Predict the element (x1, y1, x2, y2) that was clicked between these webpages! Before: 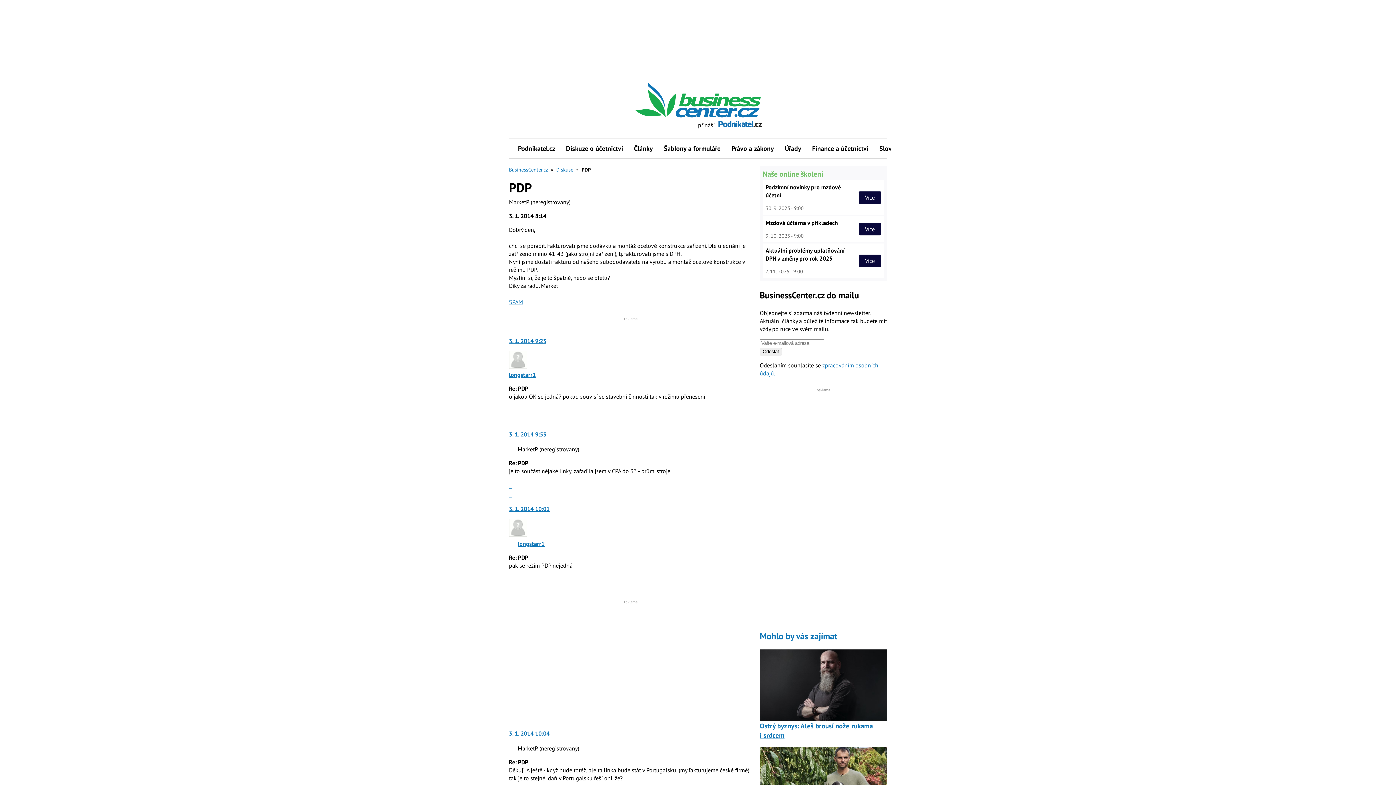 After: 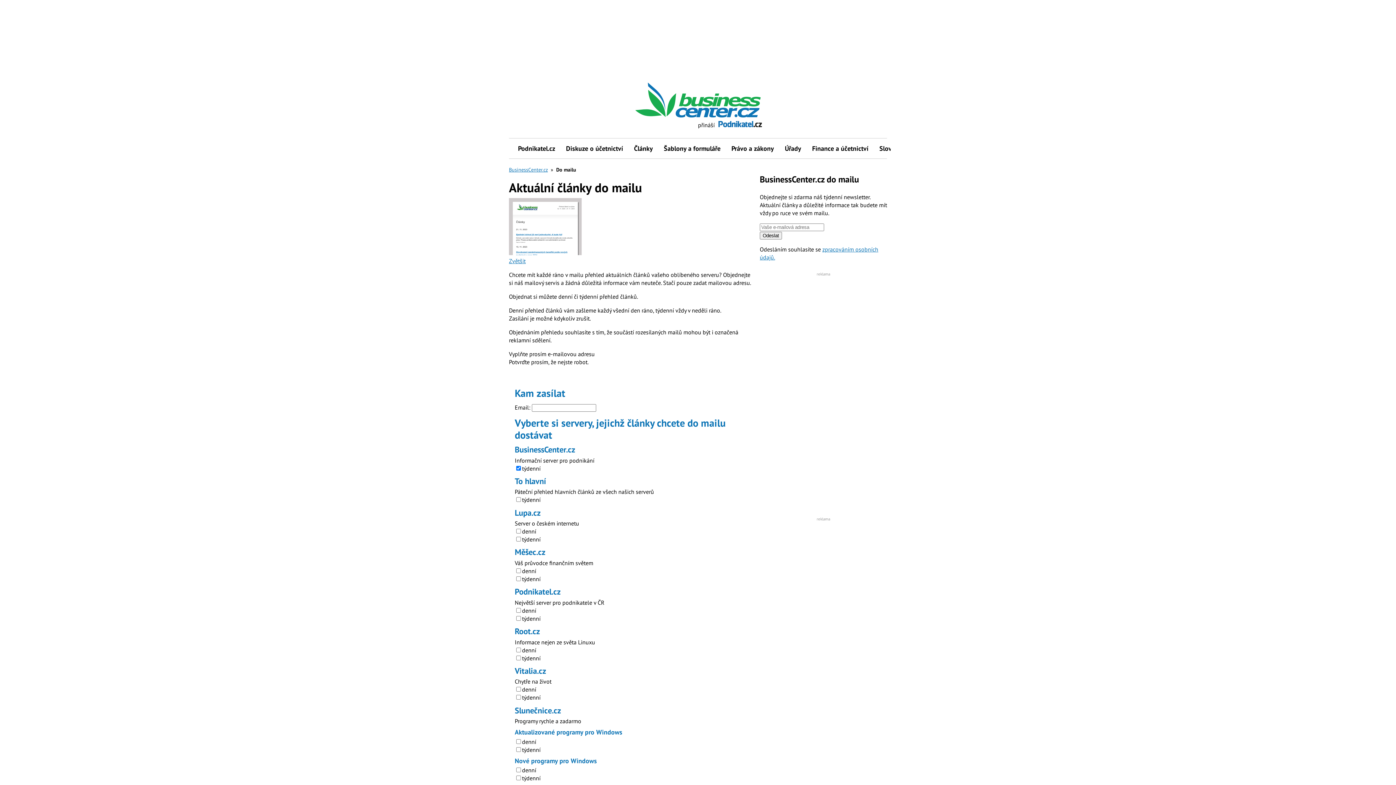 Action: bbox: (760, 347, 782, 355) label: Odeslat